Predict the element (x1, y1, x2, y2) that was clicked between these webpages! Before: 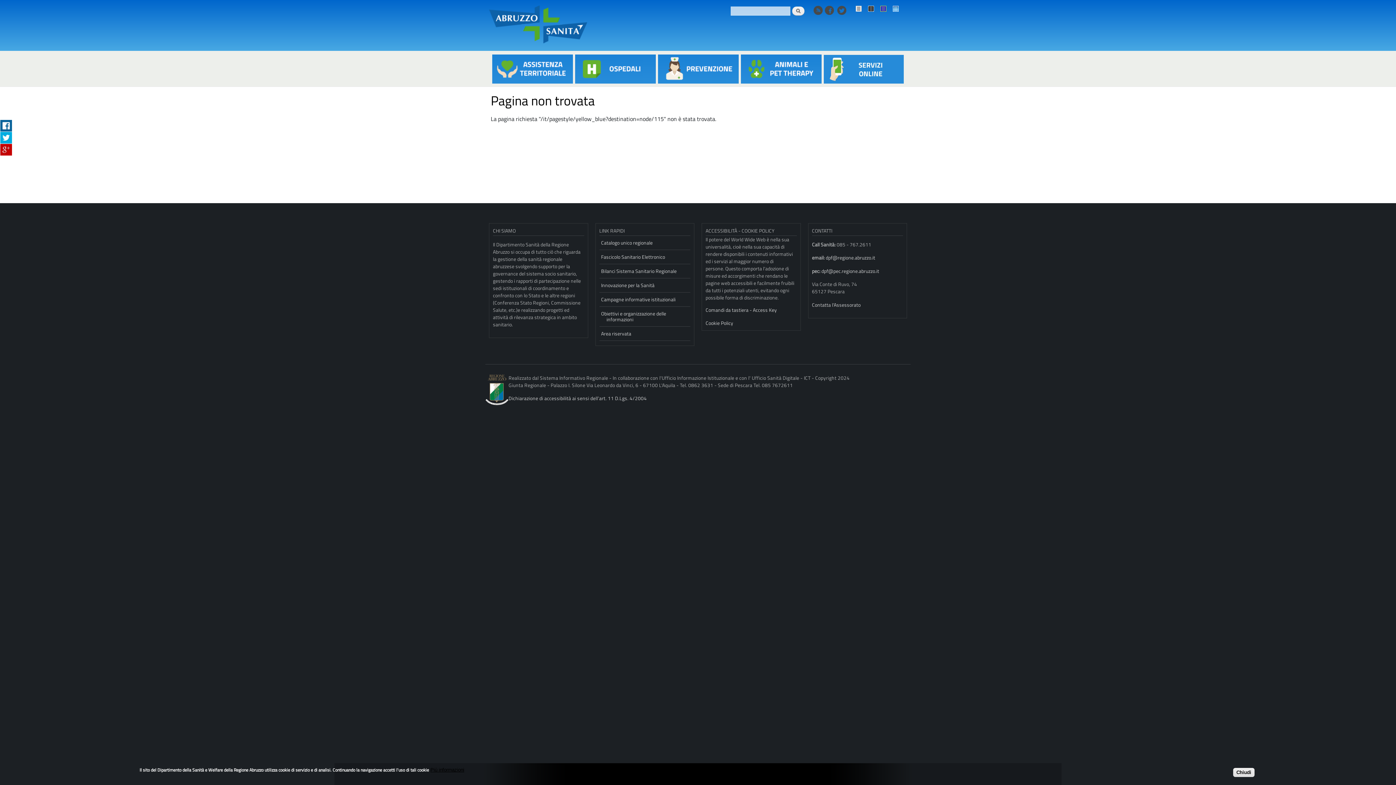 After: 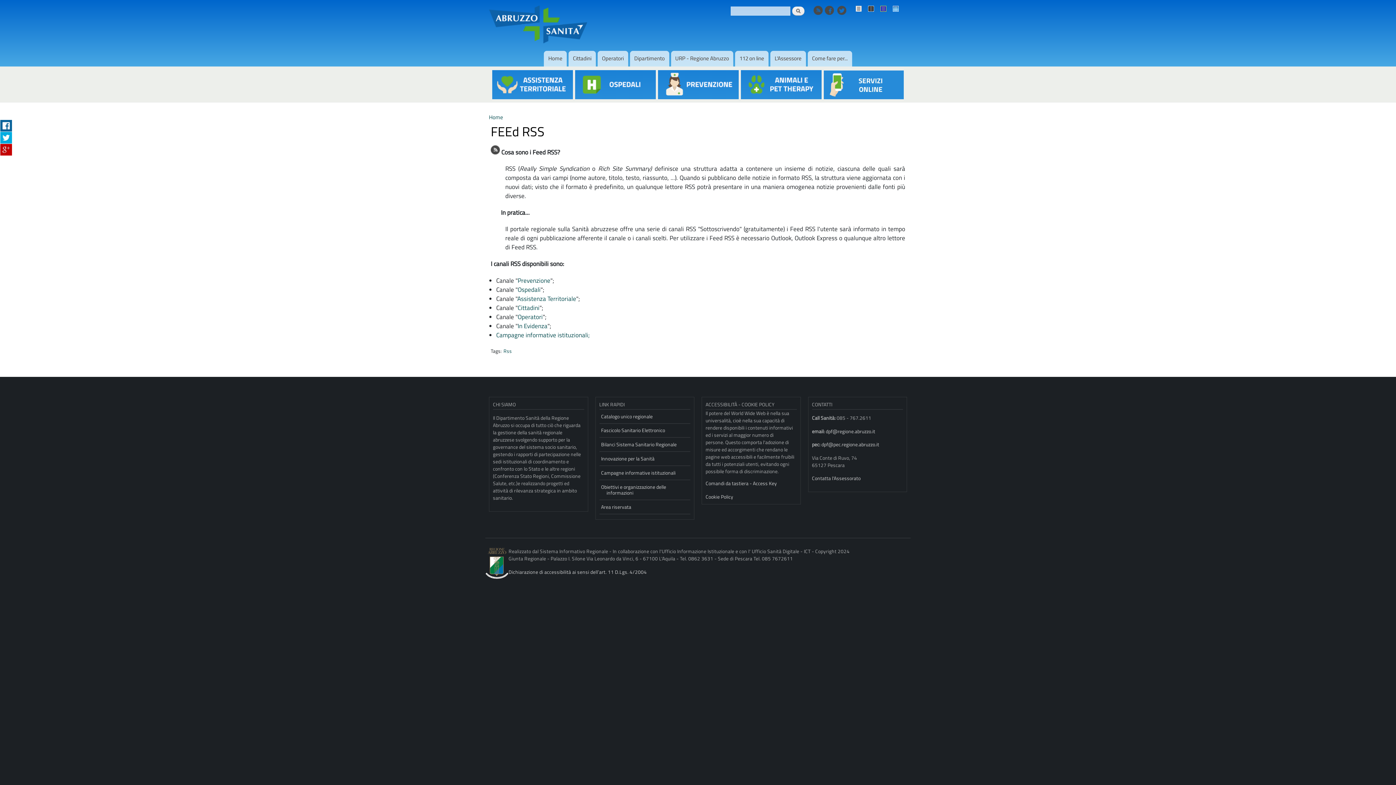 Action: bbox: (813, 9, 822, 16)